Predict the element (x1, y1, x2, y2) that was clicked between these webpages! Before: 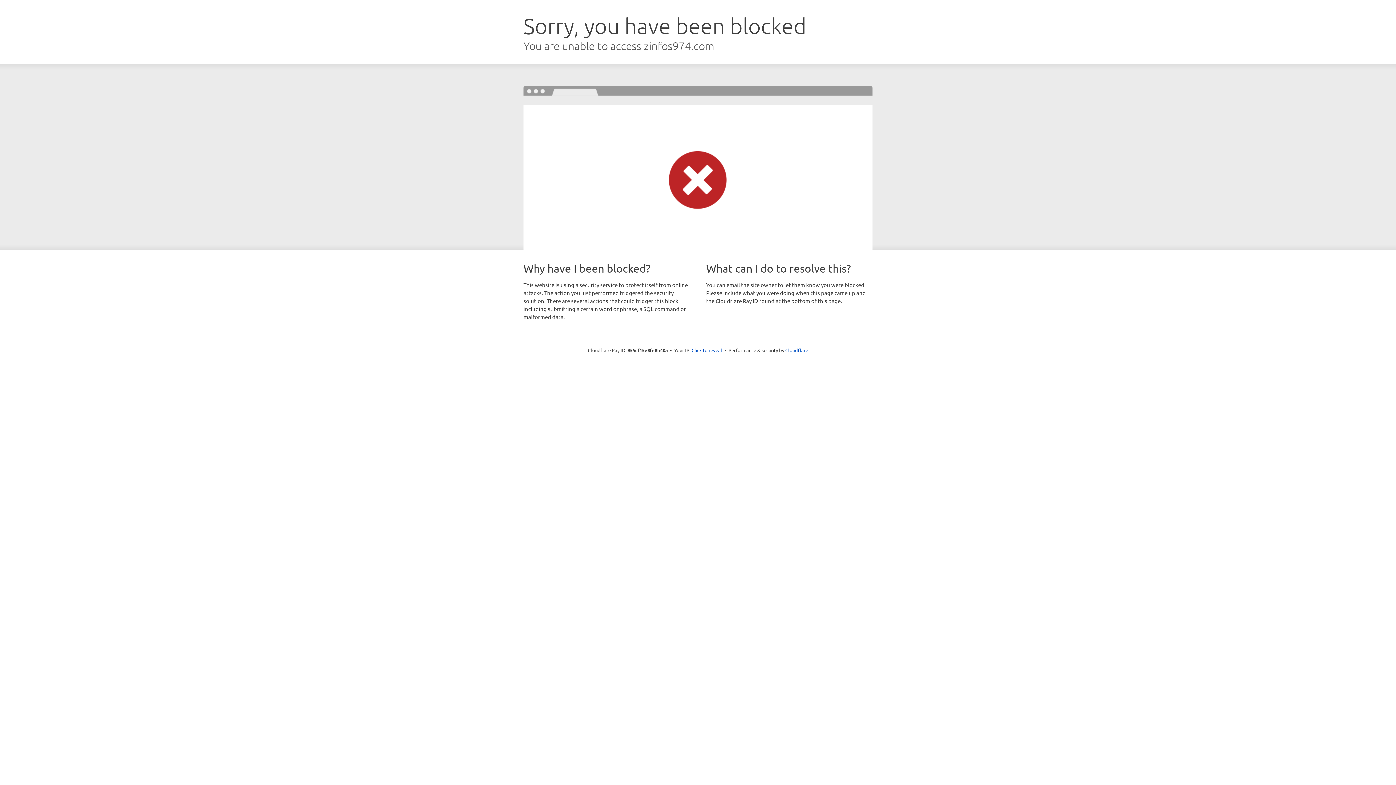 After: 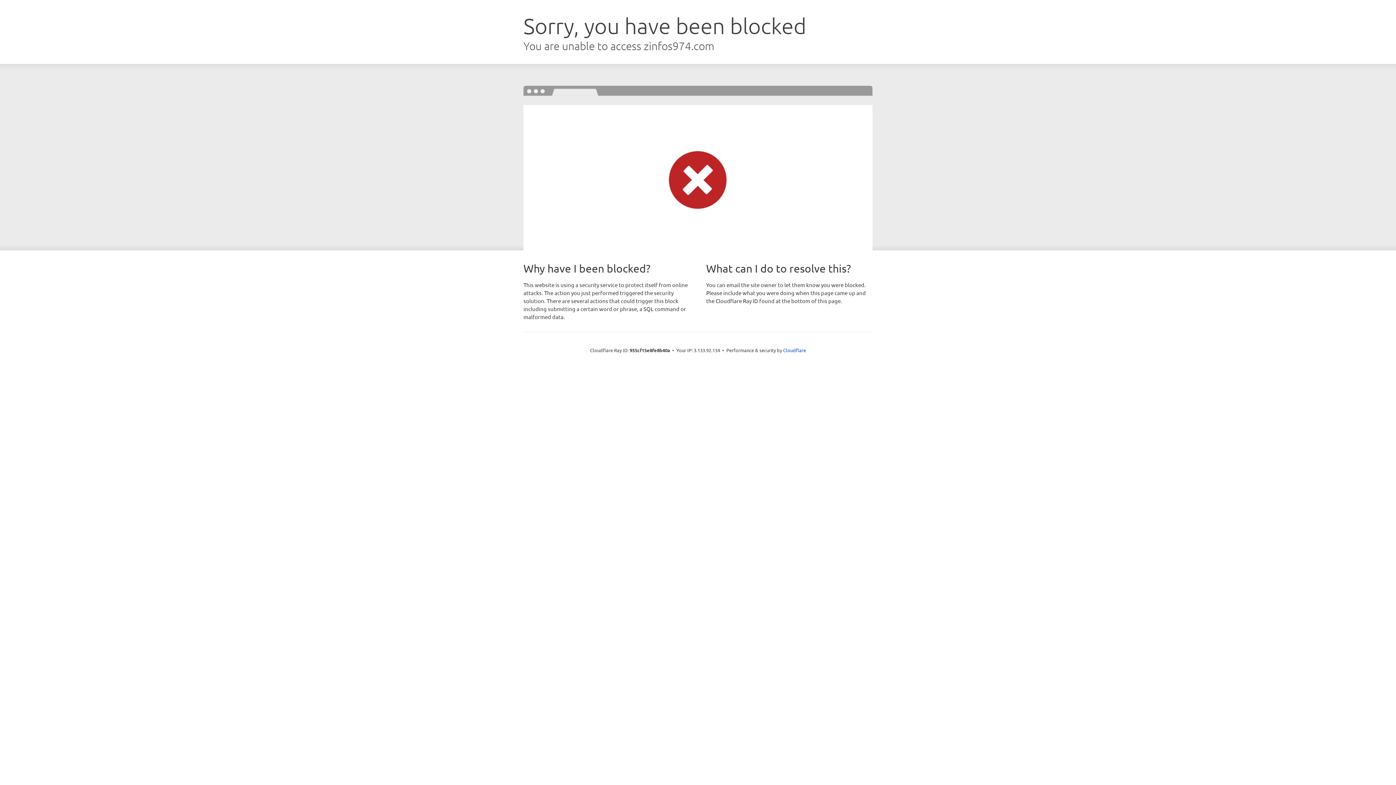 Action: bbox: (691, 346, 722, 353) label: Click to reveal